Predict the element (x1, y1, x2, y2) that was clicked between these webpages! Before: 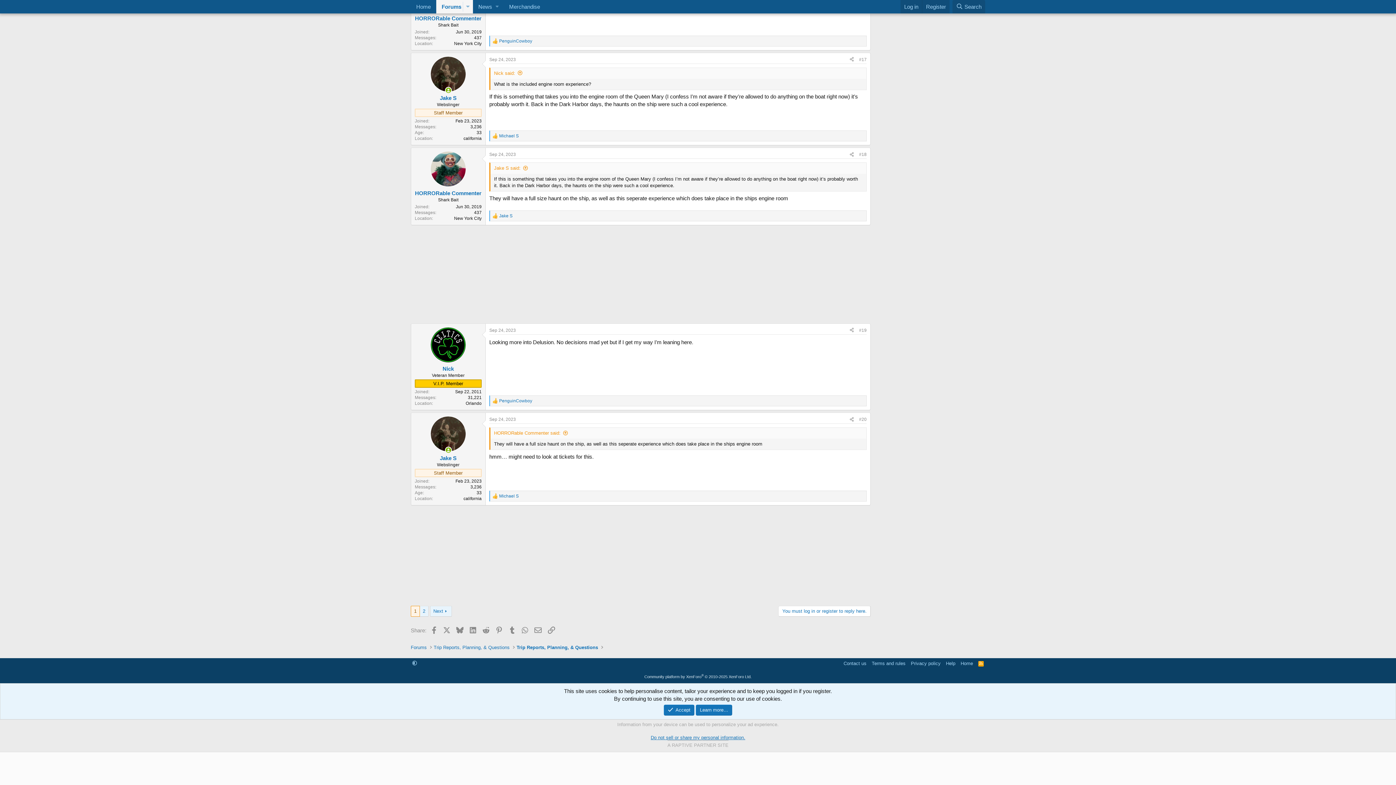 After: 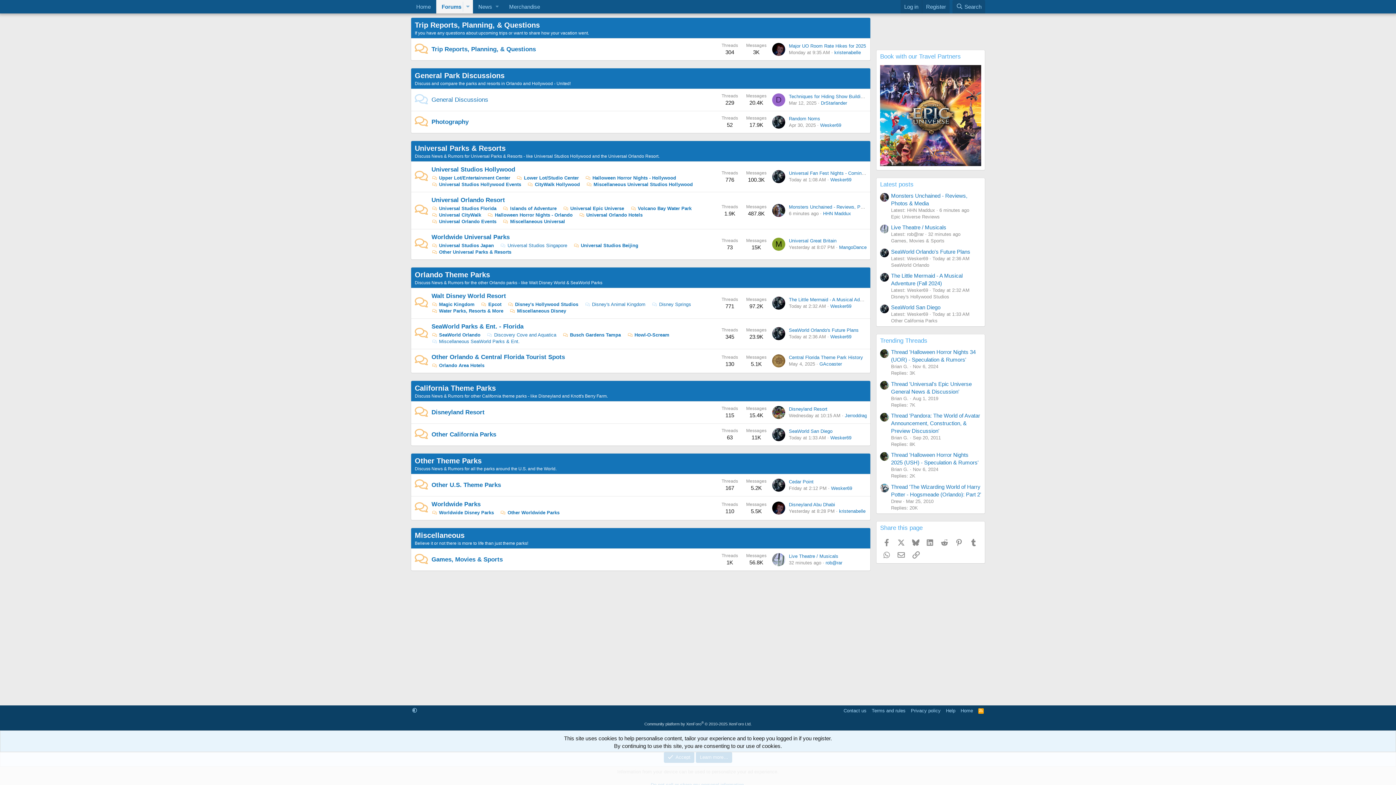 Action: bbox: (431, 643, 511, 652) label: Trip Reports, Planning, & Questions